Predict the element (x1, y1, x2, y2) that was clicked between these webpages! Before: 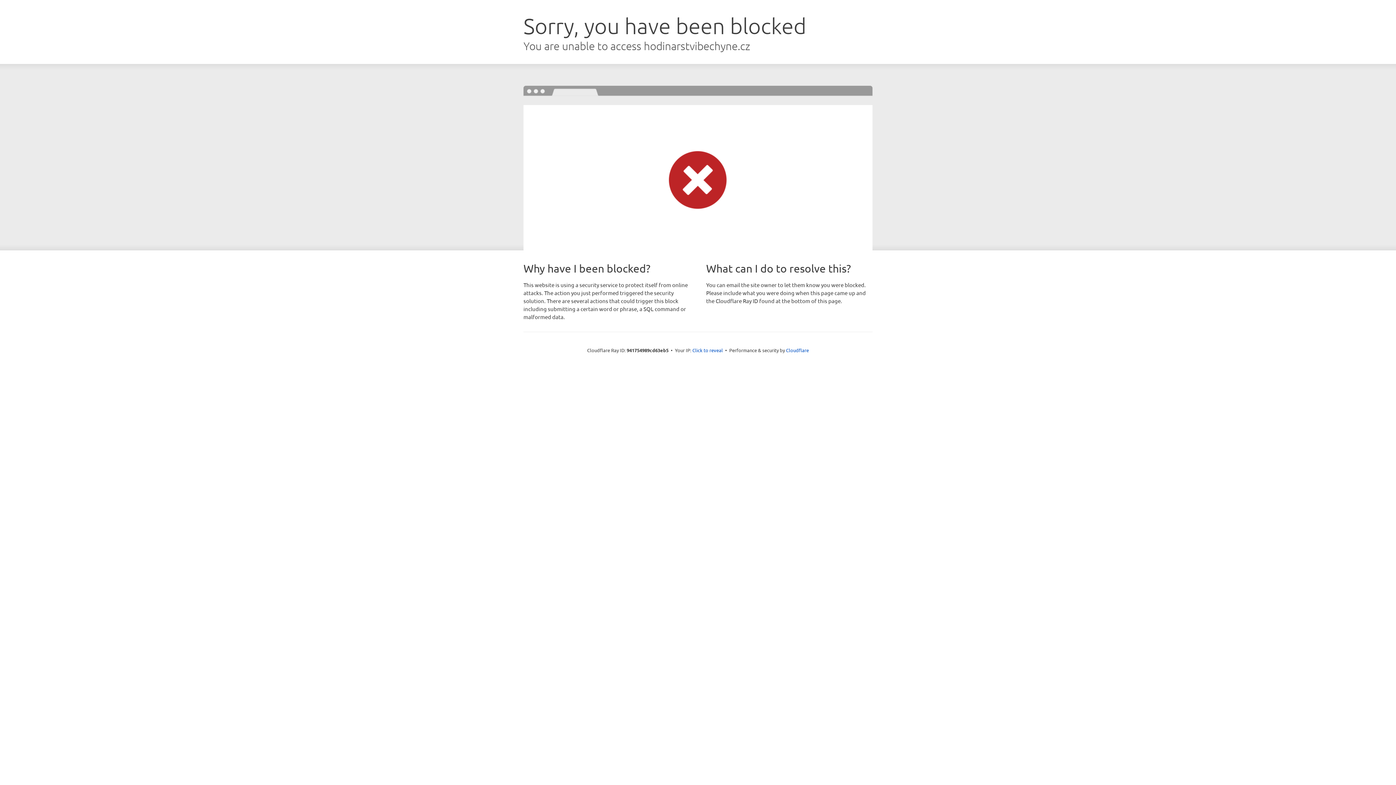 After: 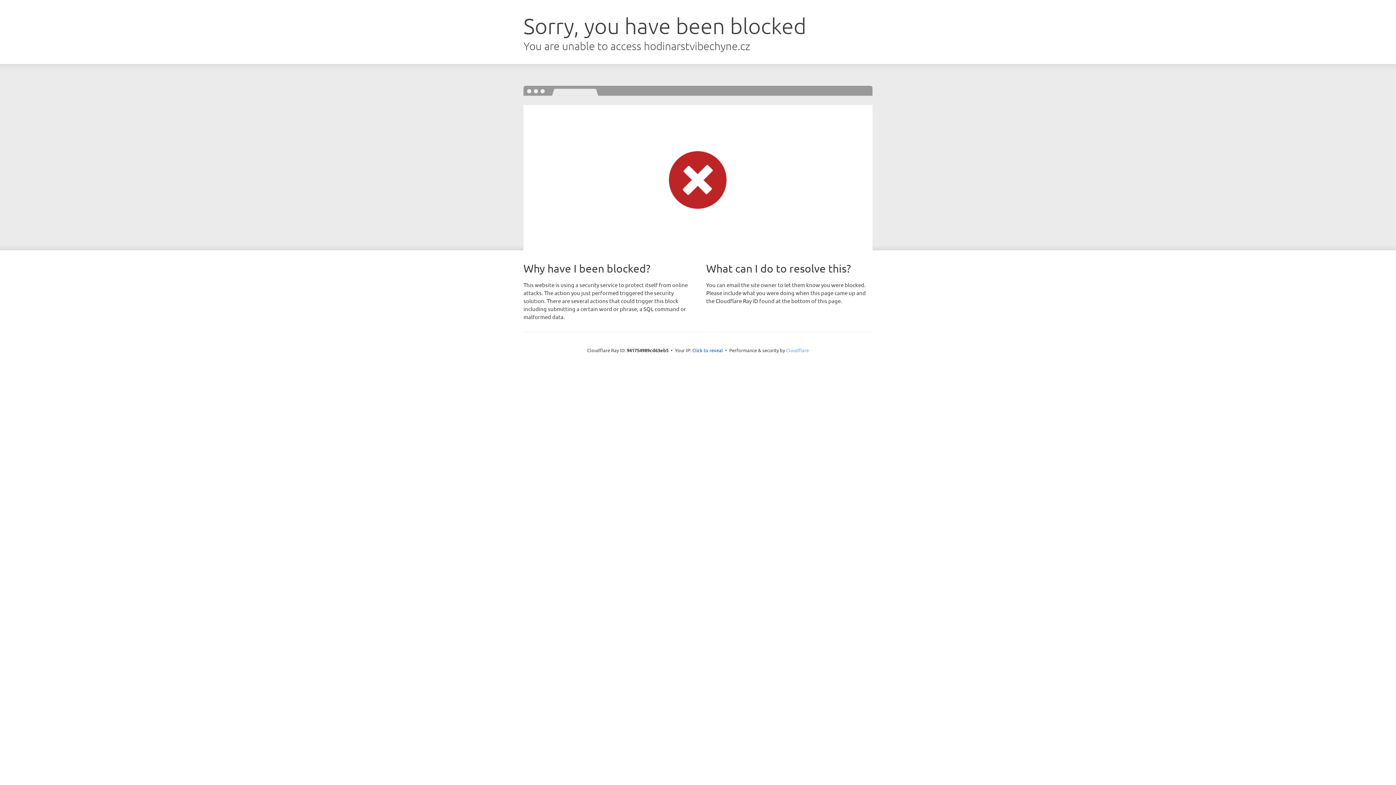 Action: label: Cloudflare bbox: (786, 347, 809, 353)